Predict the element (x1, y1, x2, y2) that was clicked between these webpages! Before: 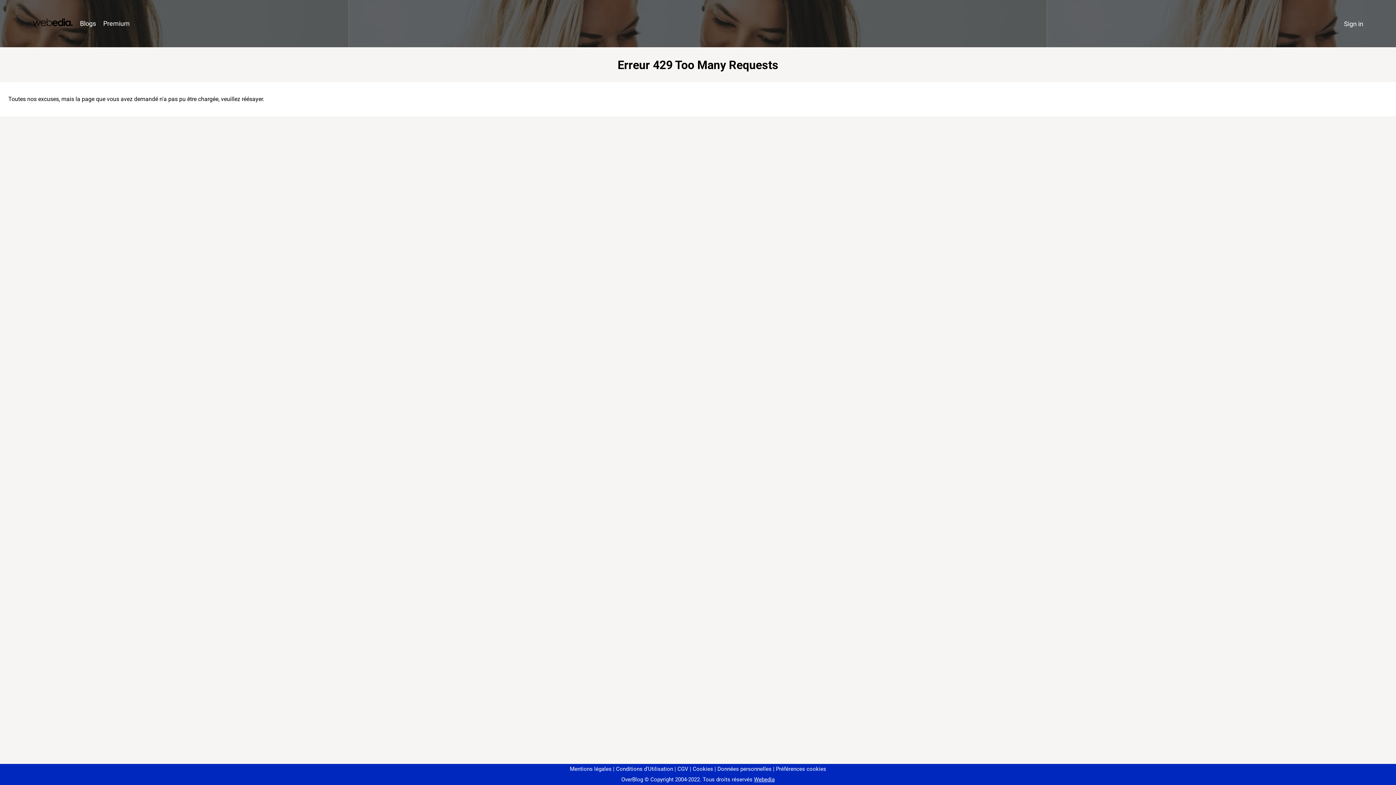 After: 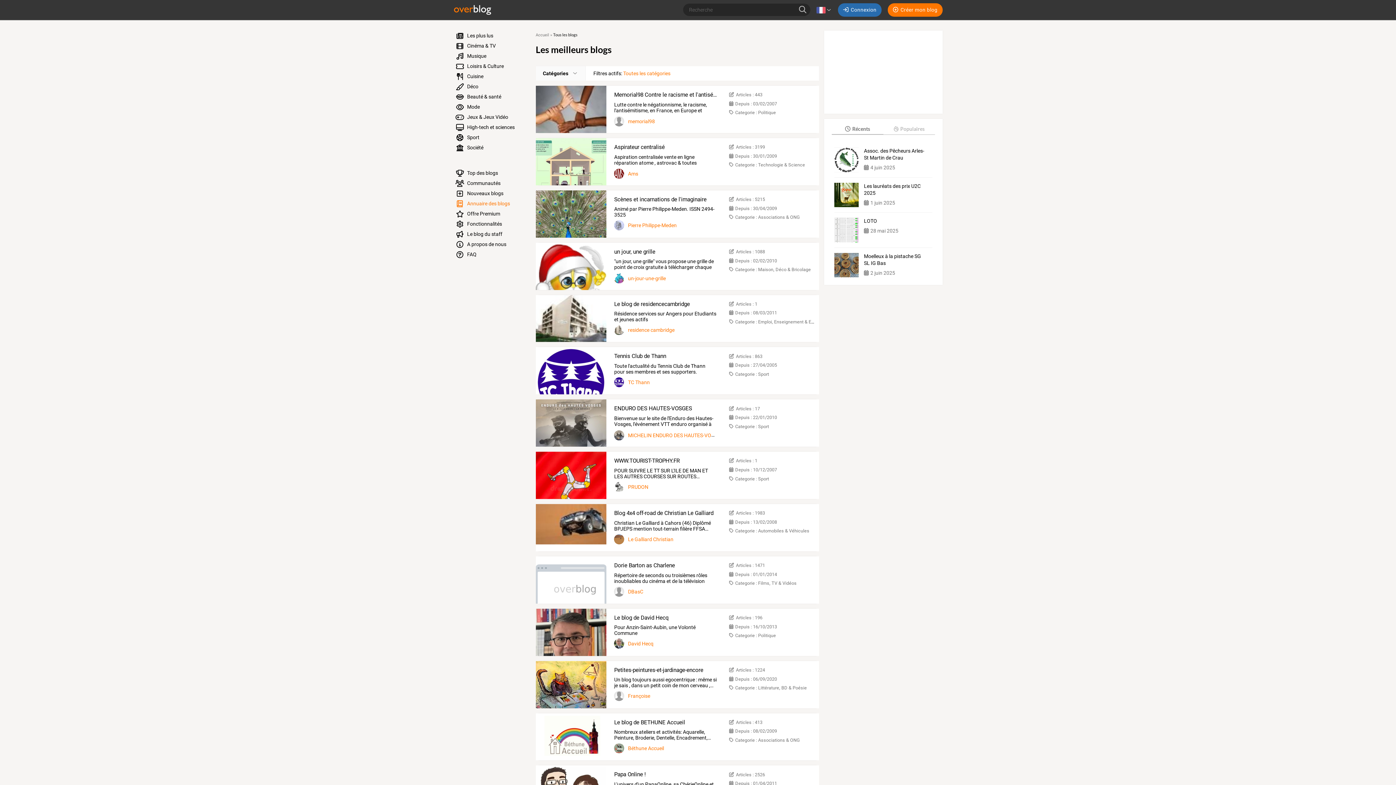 Action: label: Blogs bbox: (76, 16, 99, 31)